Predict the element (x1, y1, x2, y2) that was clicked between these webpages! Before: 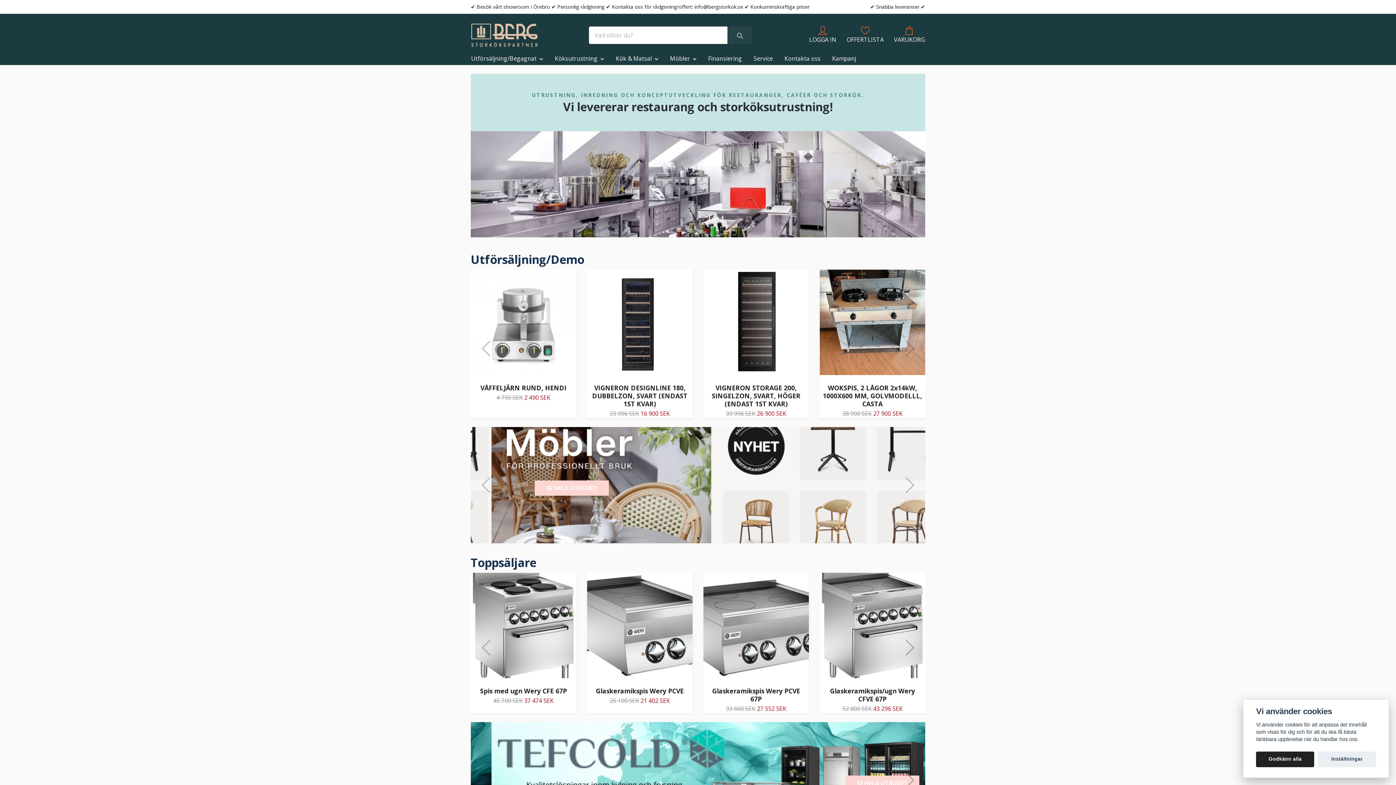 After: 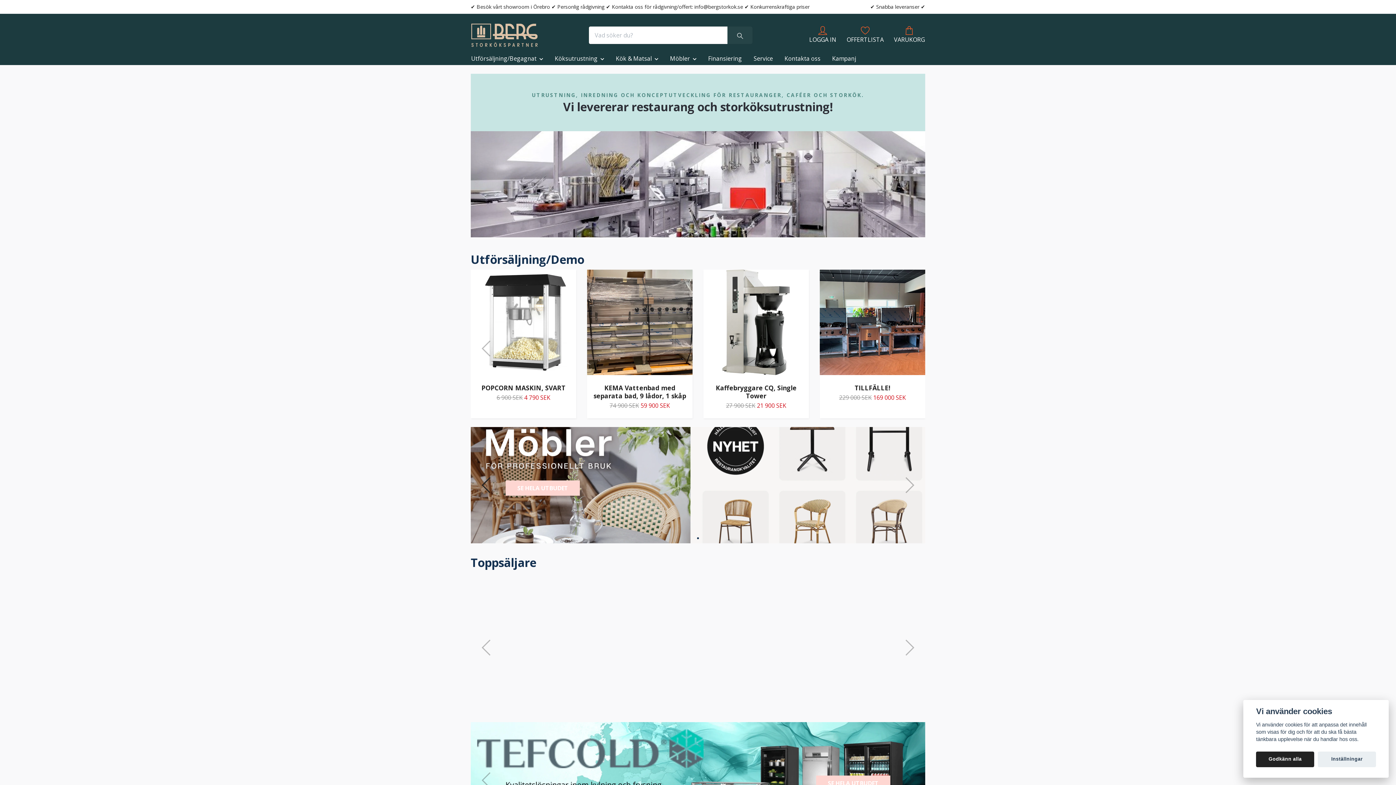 Action: label: Previous slide bbox: (481, 477, 491, 493)